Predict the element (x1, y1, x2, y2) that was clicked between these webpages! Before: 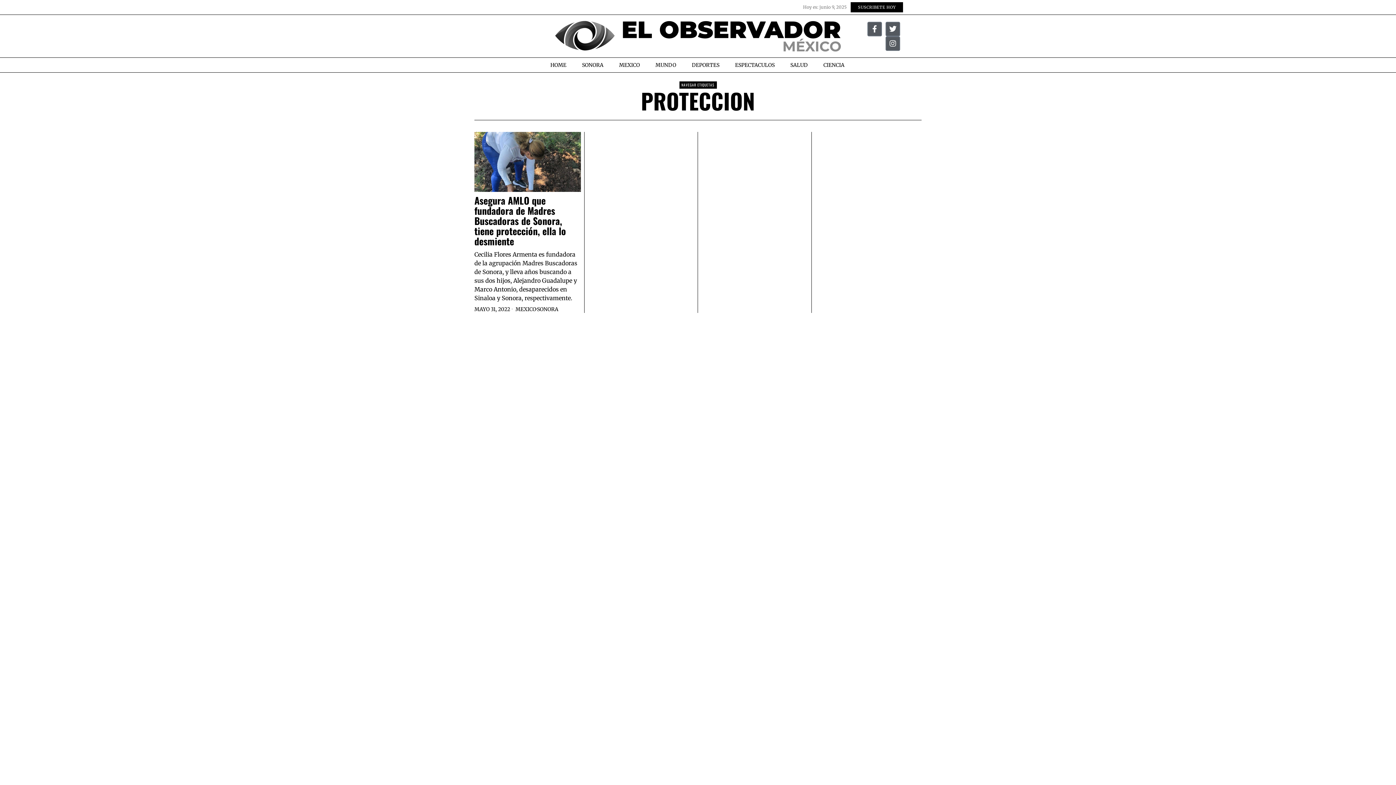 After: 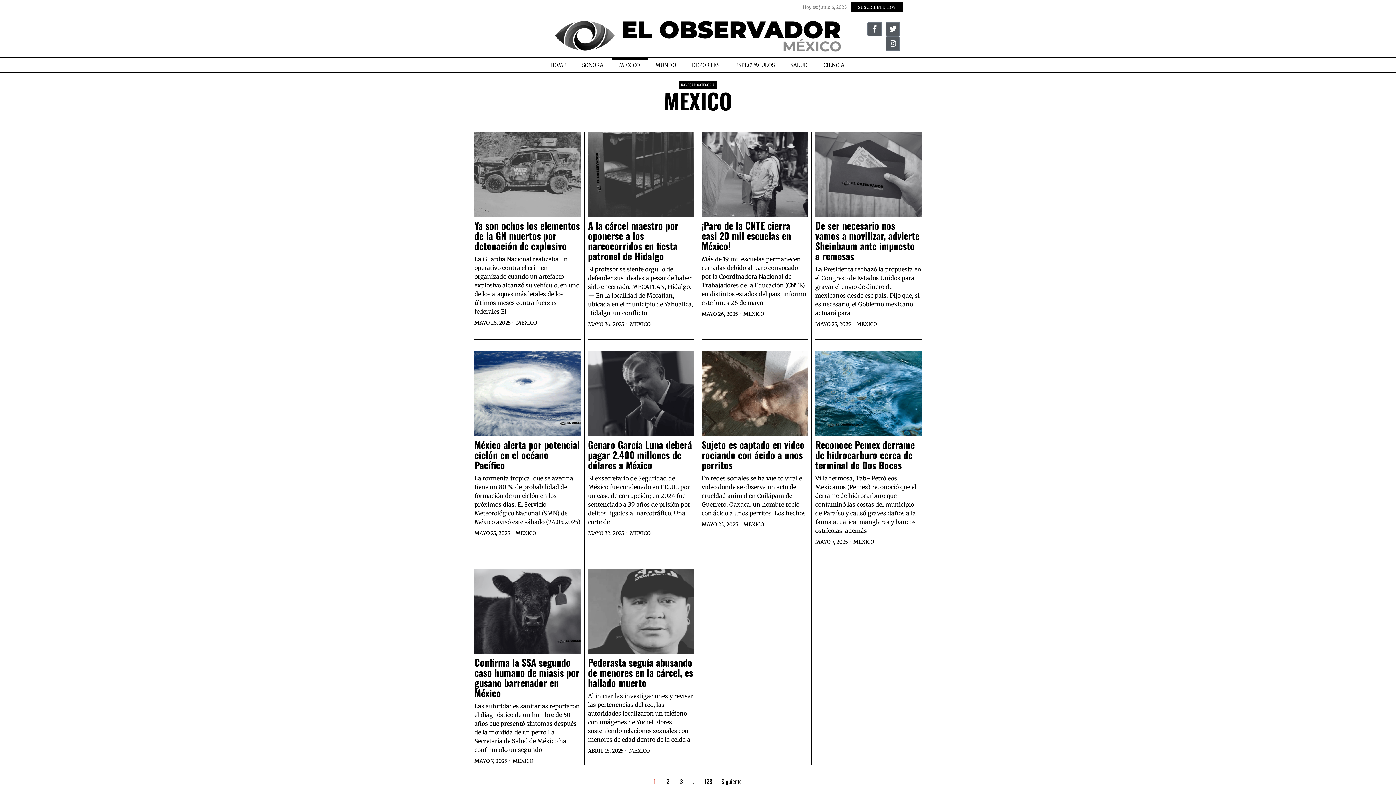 Action: bbox: (515, 306, 536, 312) label: MEXICO